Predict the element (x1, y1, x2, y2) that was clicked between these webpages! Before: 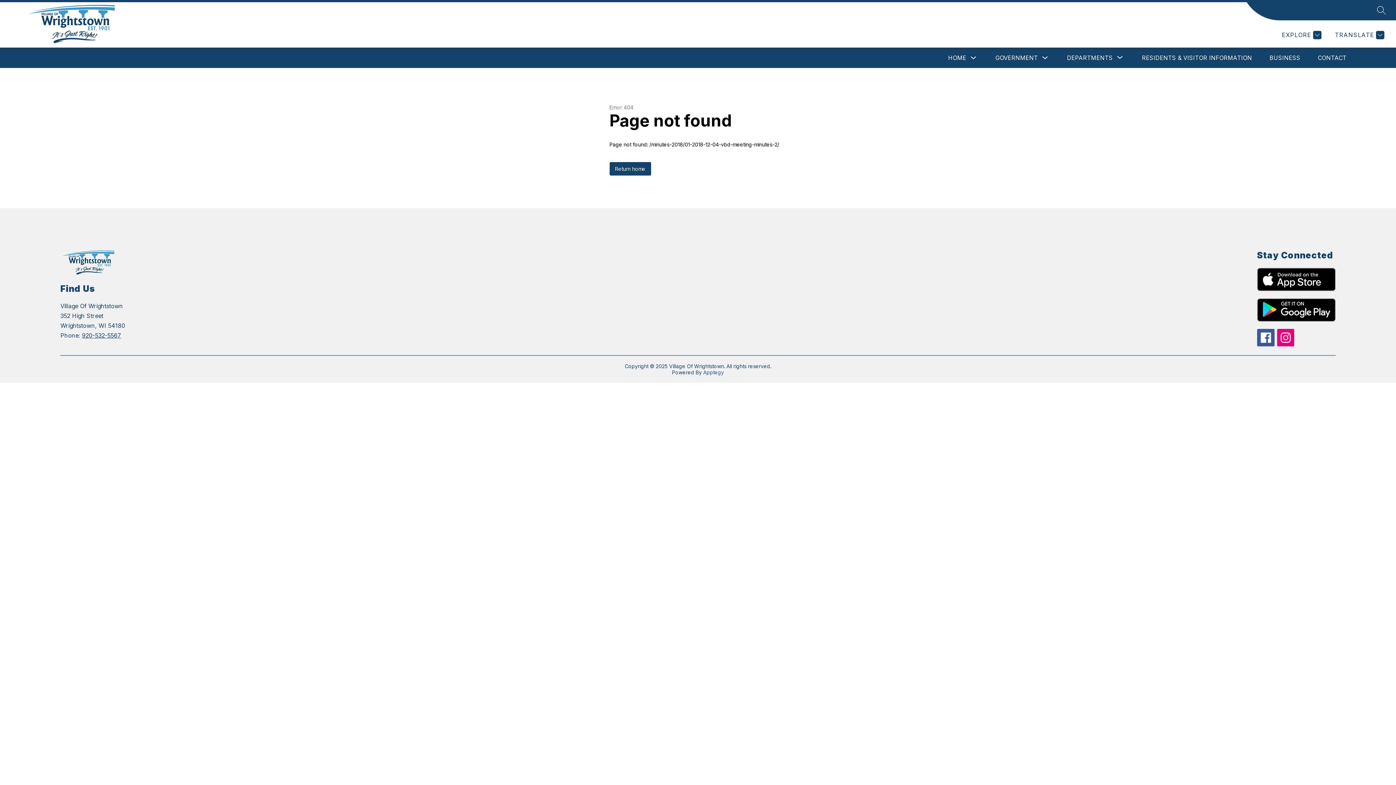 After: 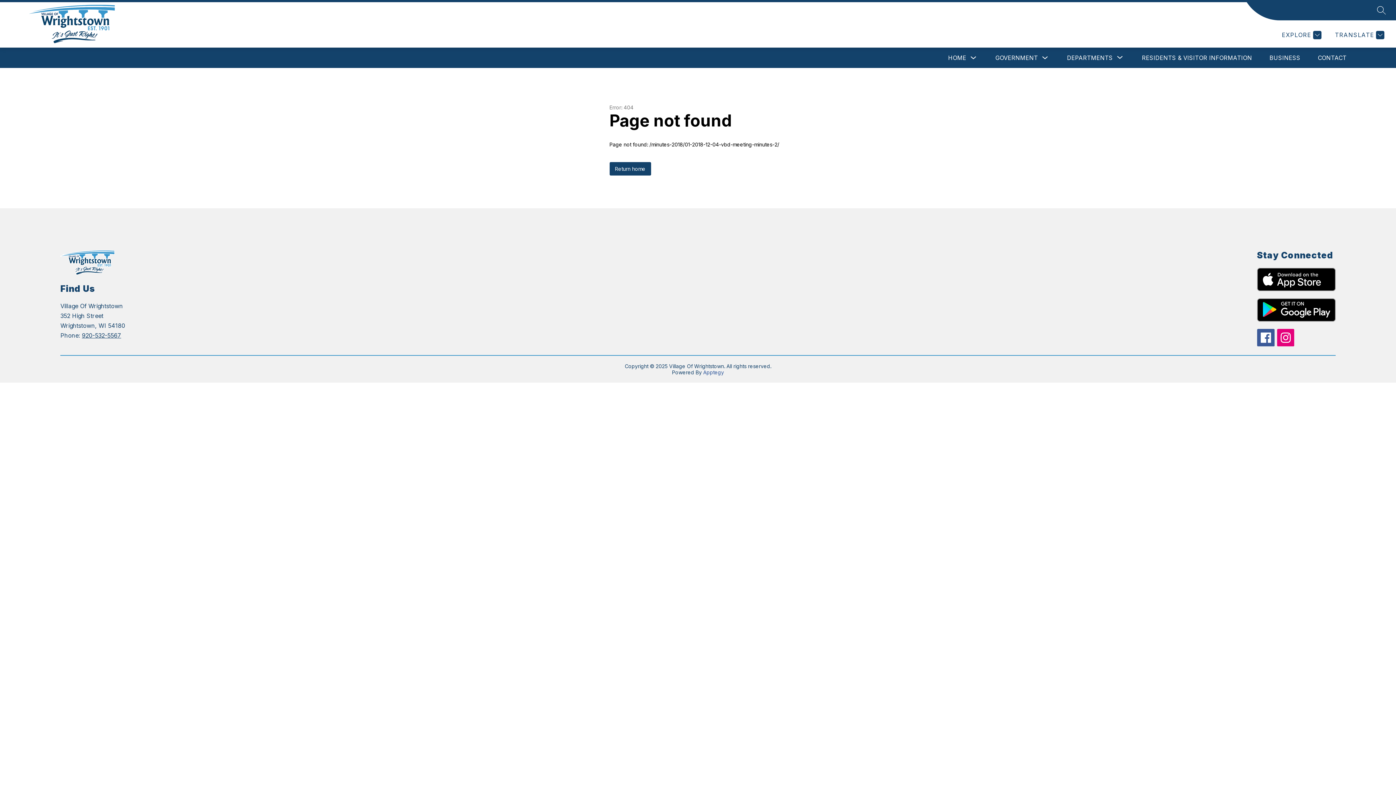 Action: bbox: (81, 332, 121, 339) label: 920-532-5567